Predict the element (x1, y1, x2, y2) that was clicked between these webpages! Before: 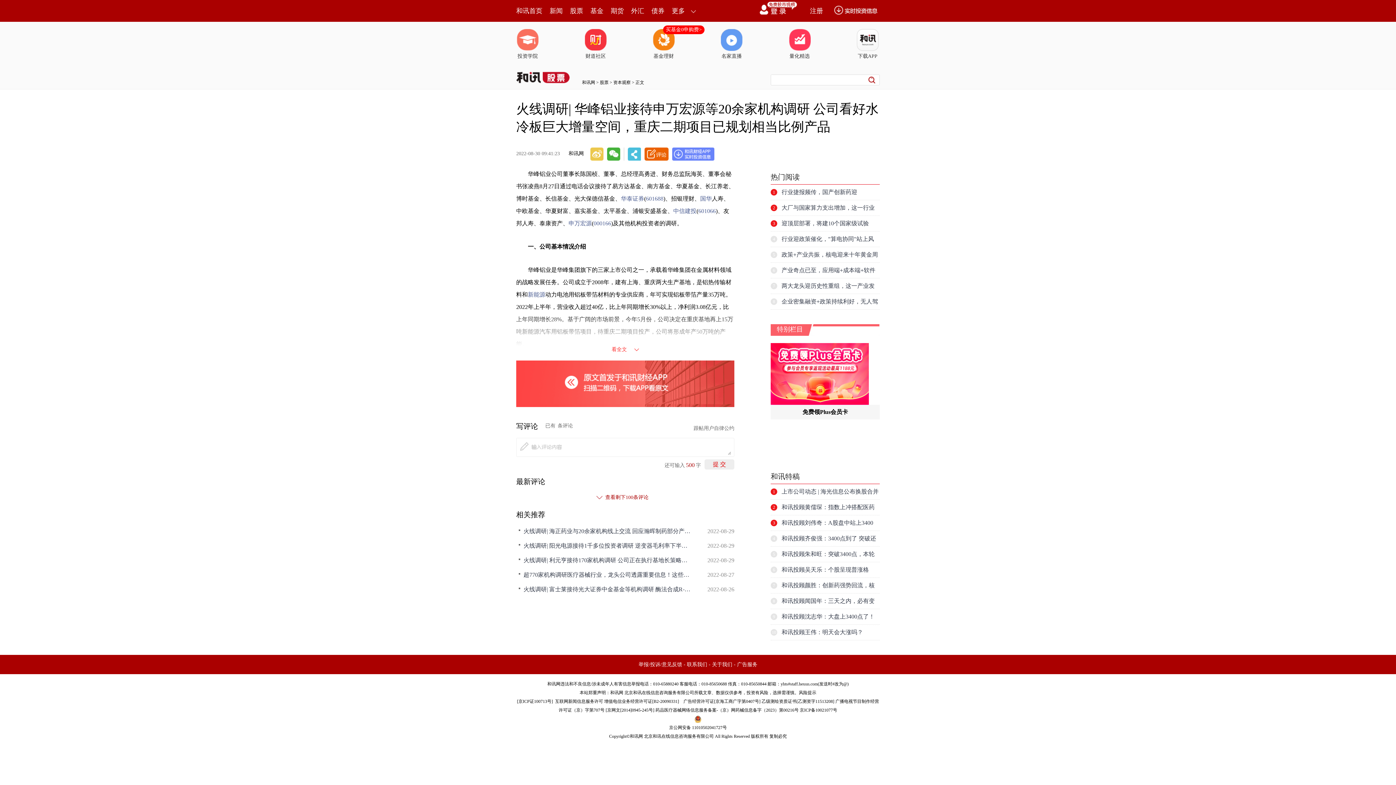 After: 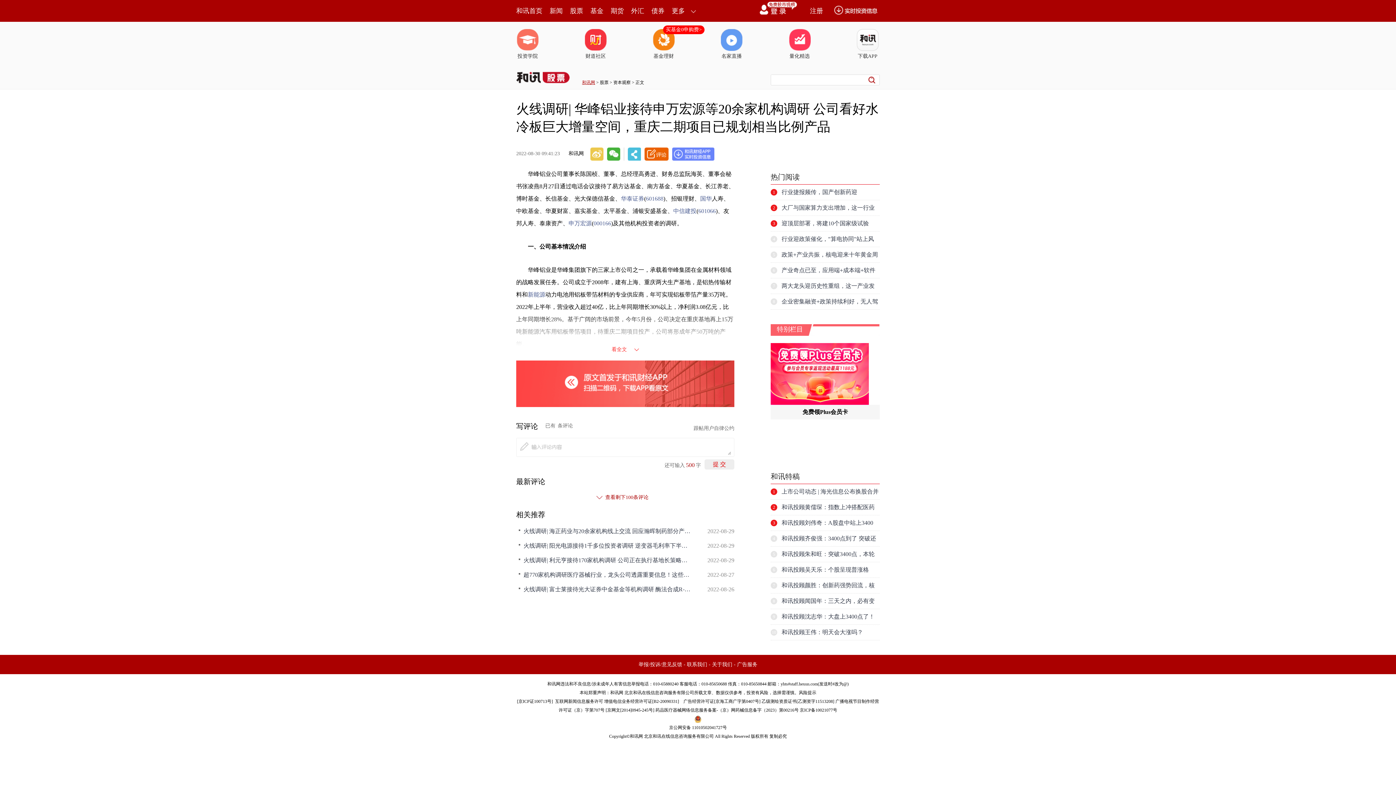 Action: bbox: (582, 80, 595, 85) label: 和讯网